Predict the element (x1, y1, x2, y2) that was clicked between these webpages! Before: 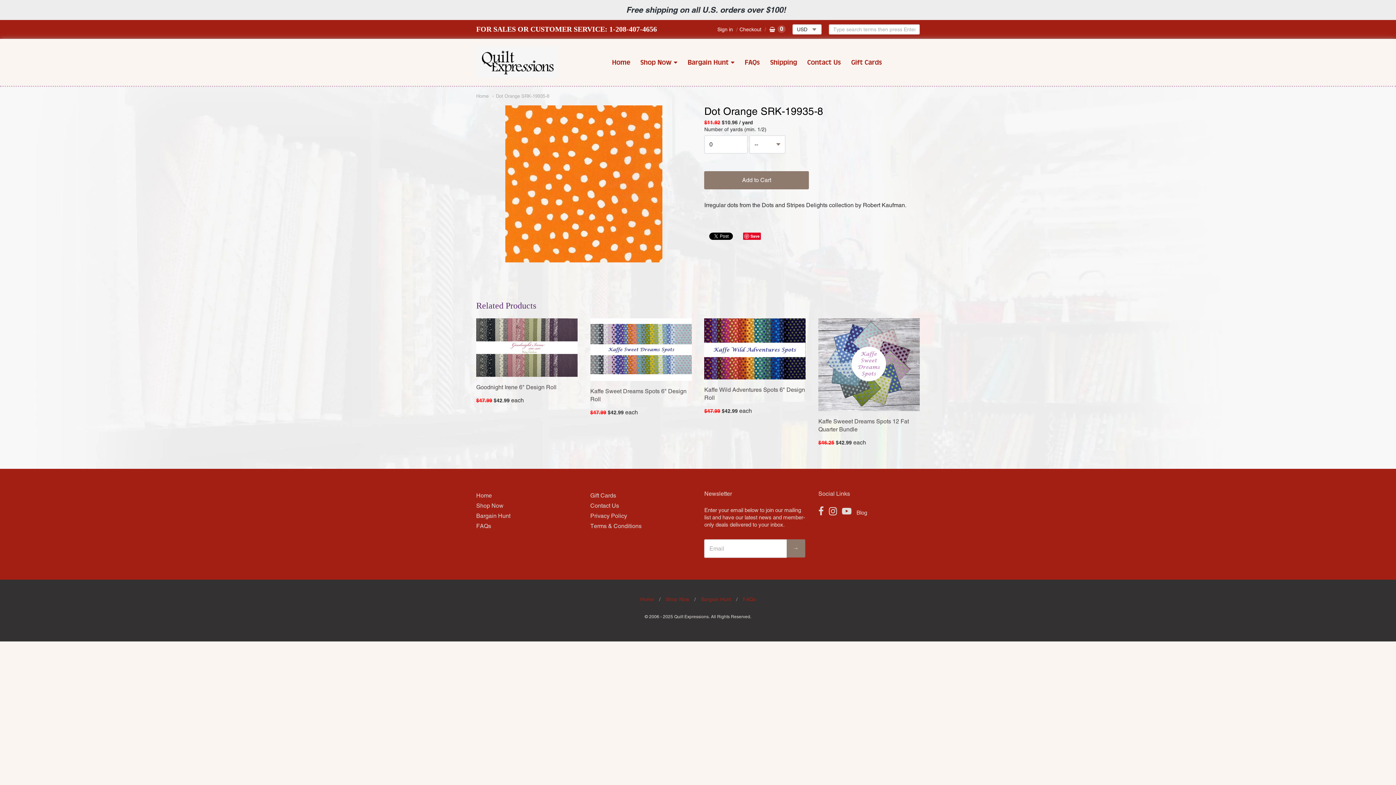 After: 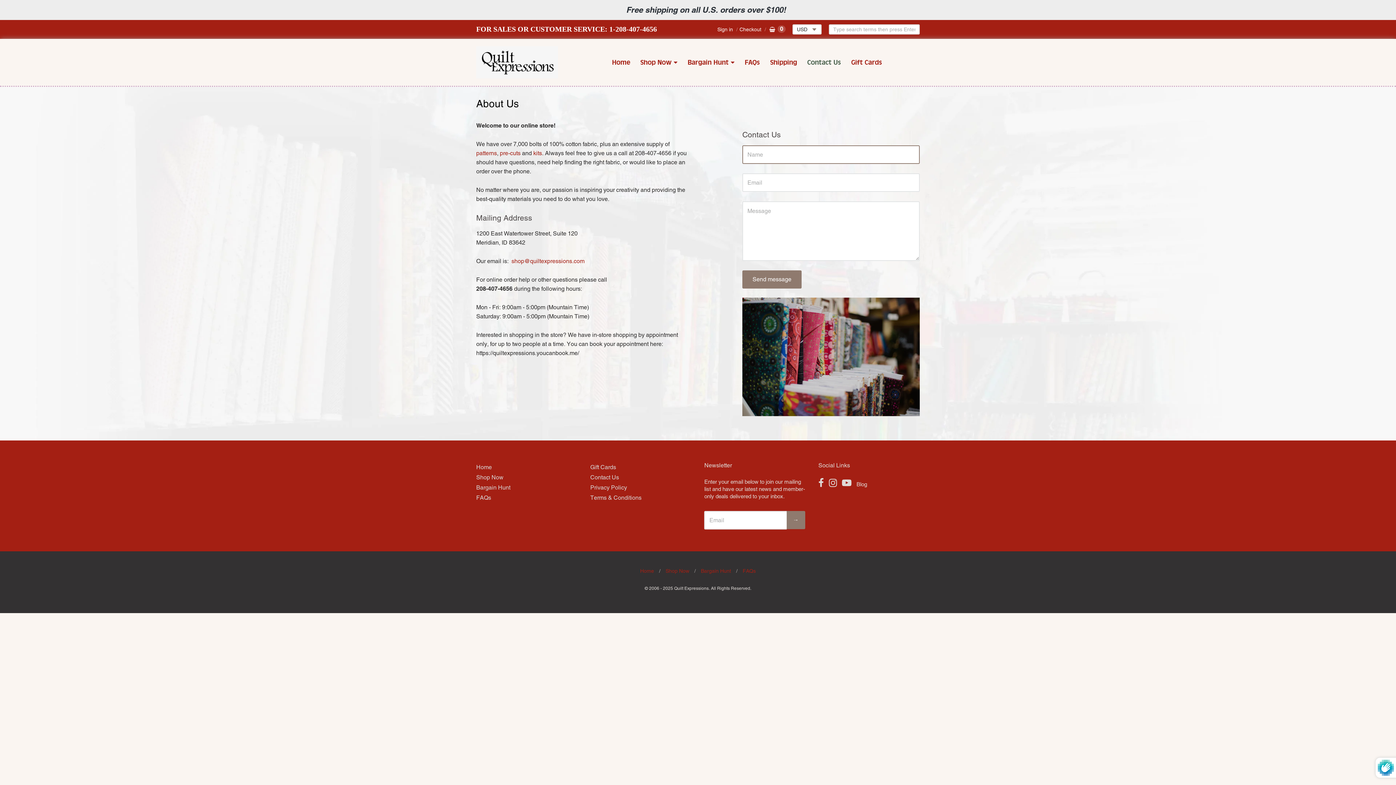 Action: bbox: (590, 501, 691, 511) label: Contact Us